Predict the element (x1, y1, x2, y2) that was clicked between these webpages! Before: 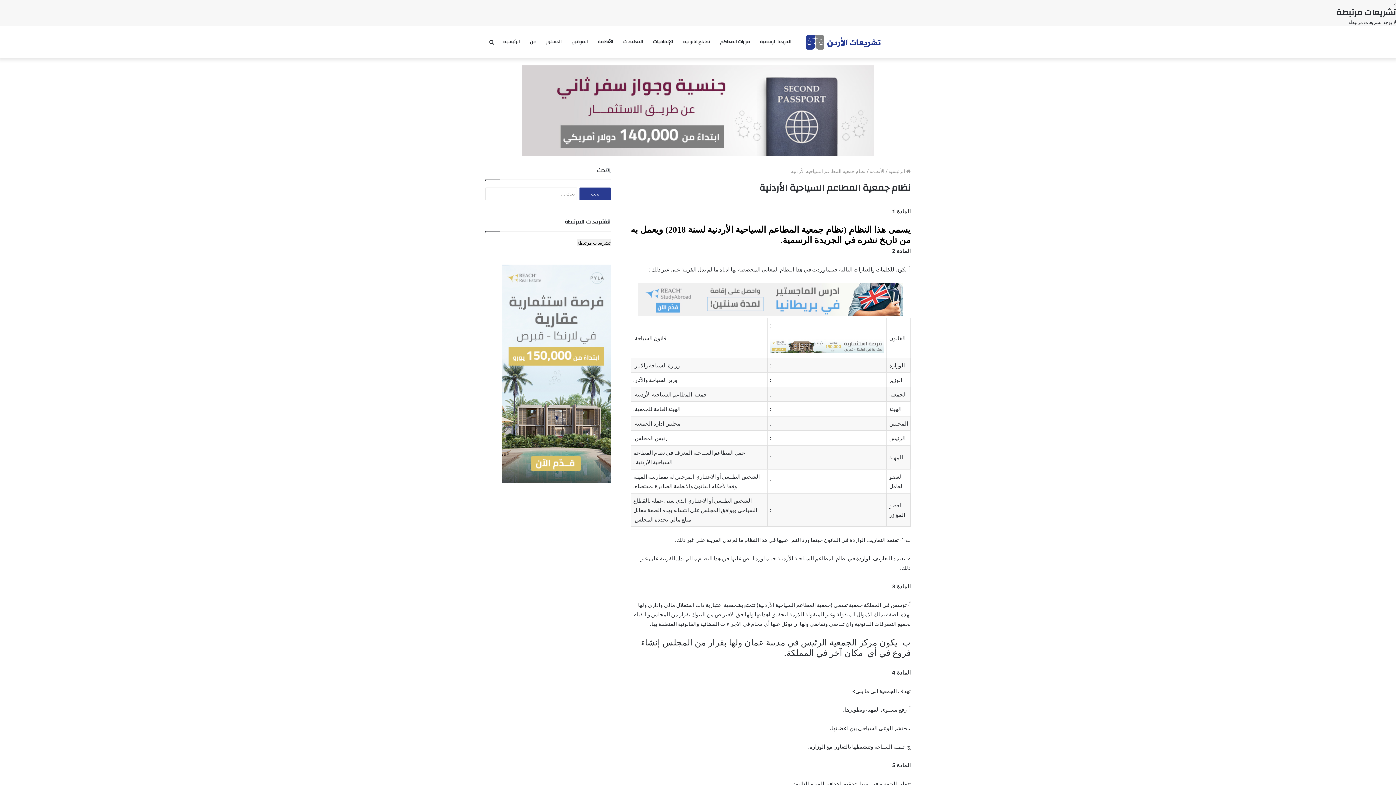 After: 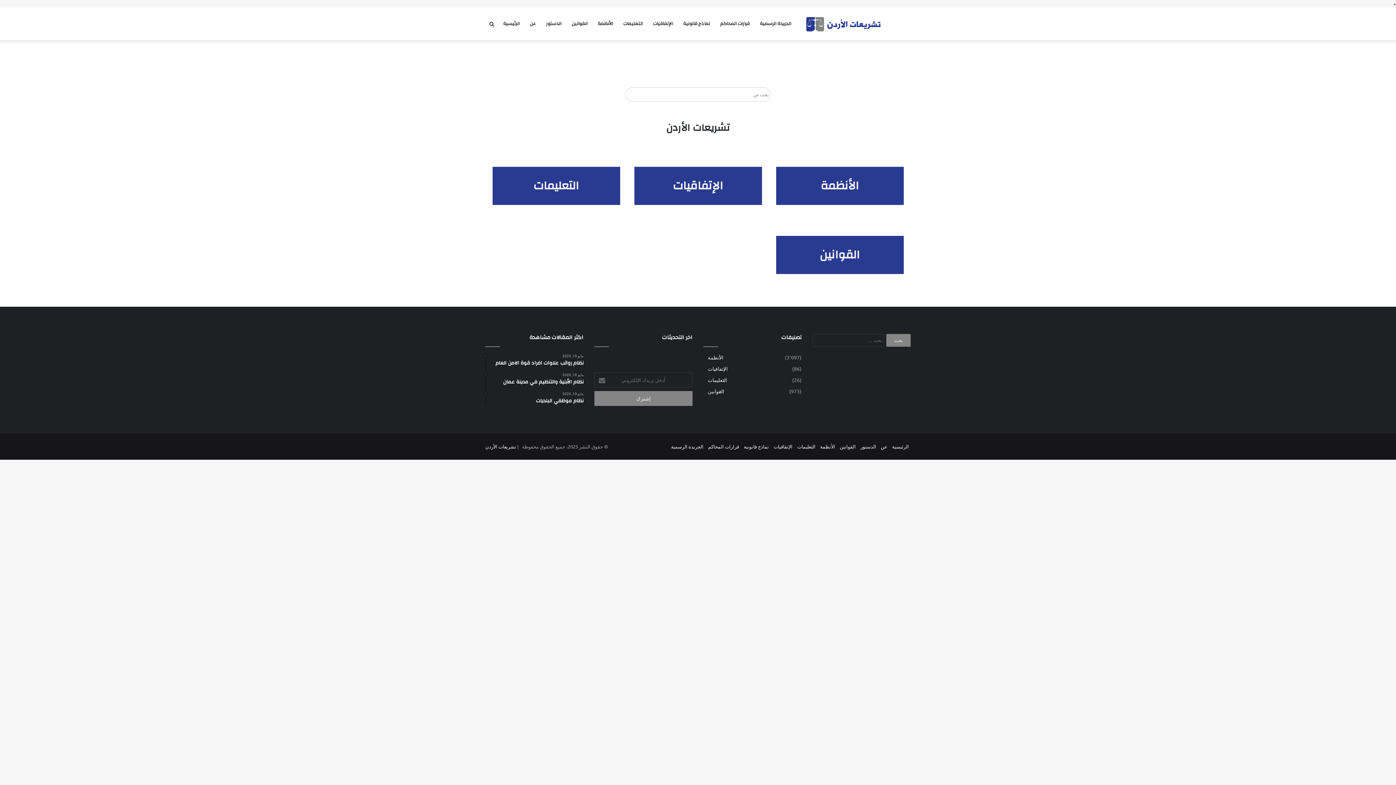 Action: bbox: (888, 168, 910, 174) label:  الرئيسية